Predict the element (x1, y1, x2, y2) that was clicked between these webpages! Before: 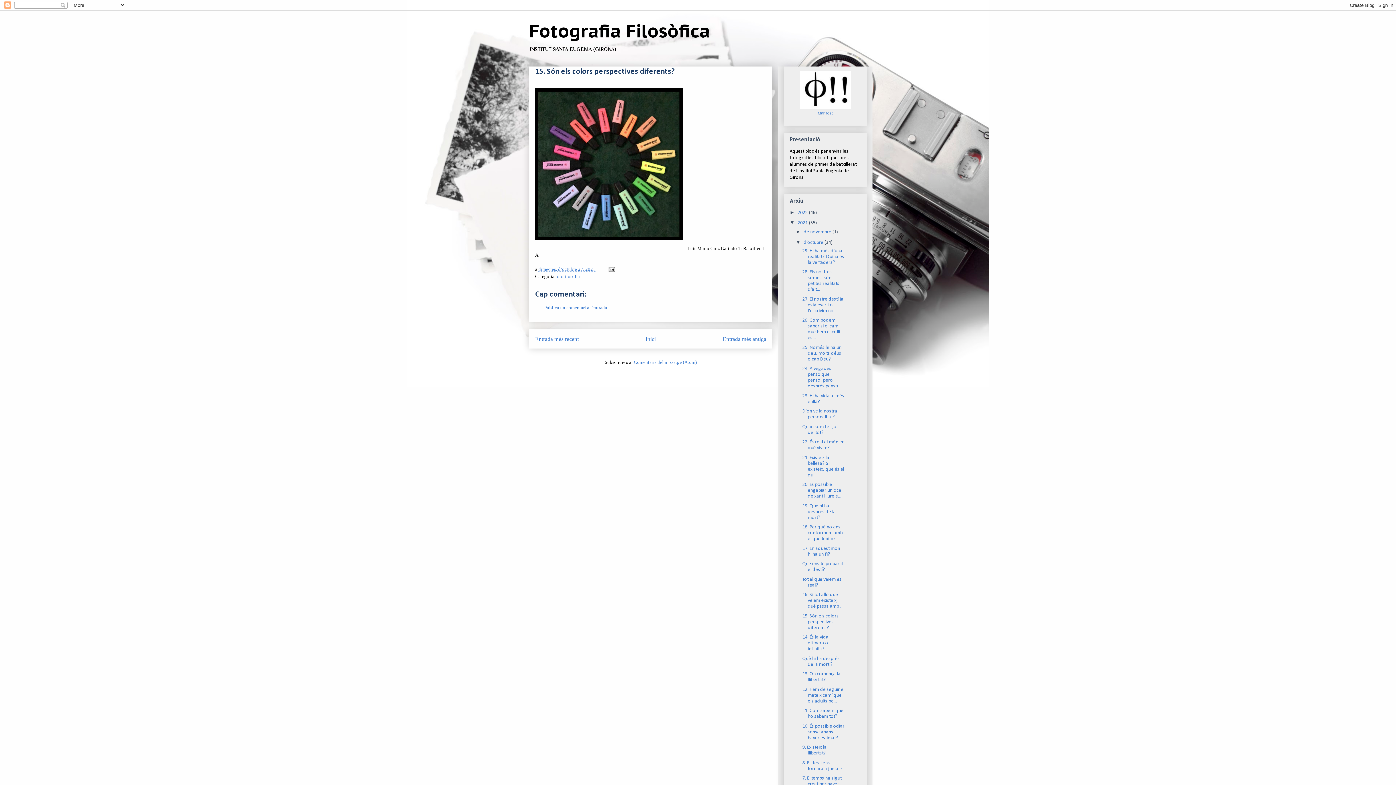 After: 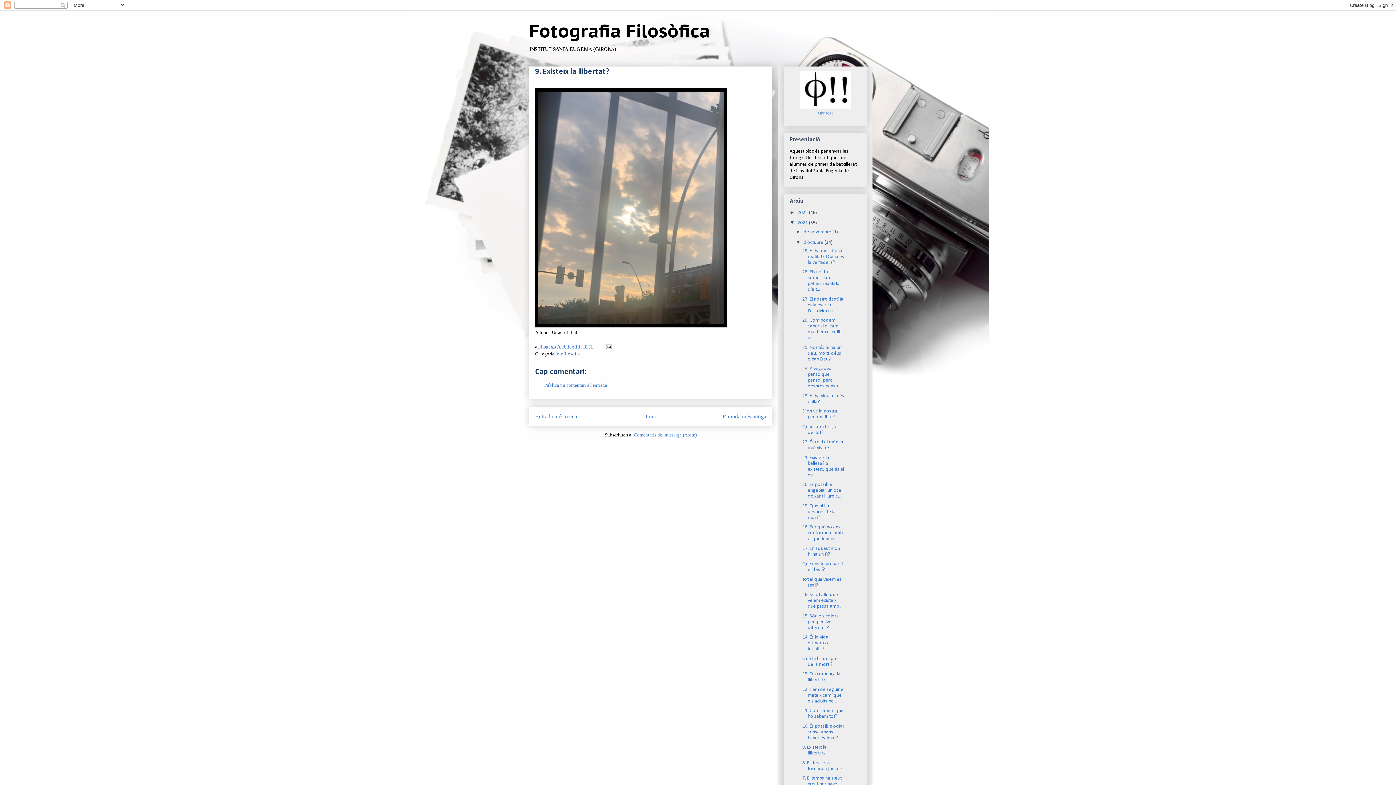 Action: label: 9. Existeix la llibertat? bbox: (802, 745, 826, 756)